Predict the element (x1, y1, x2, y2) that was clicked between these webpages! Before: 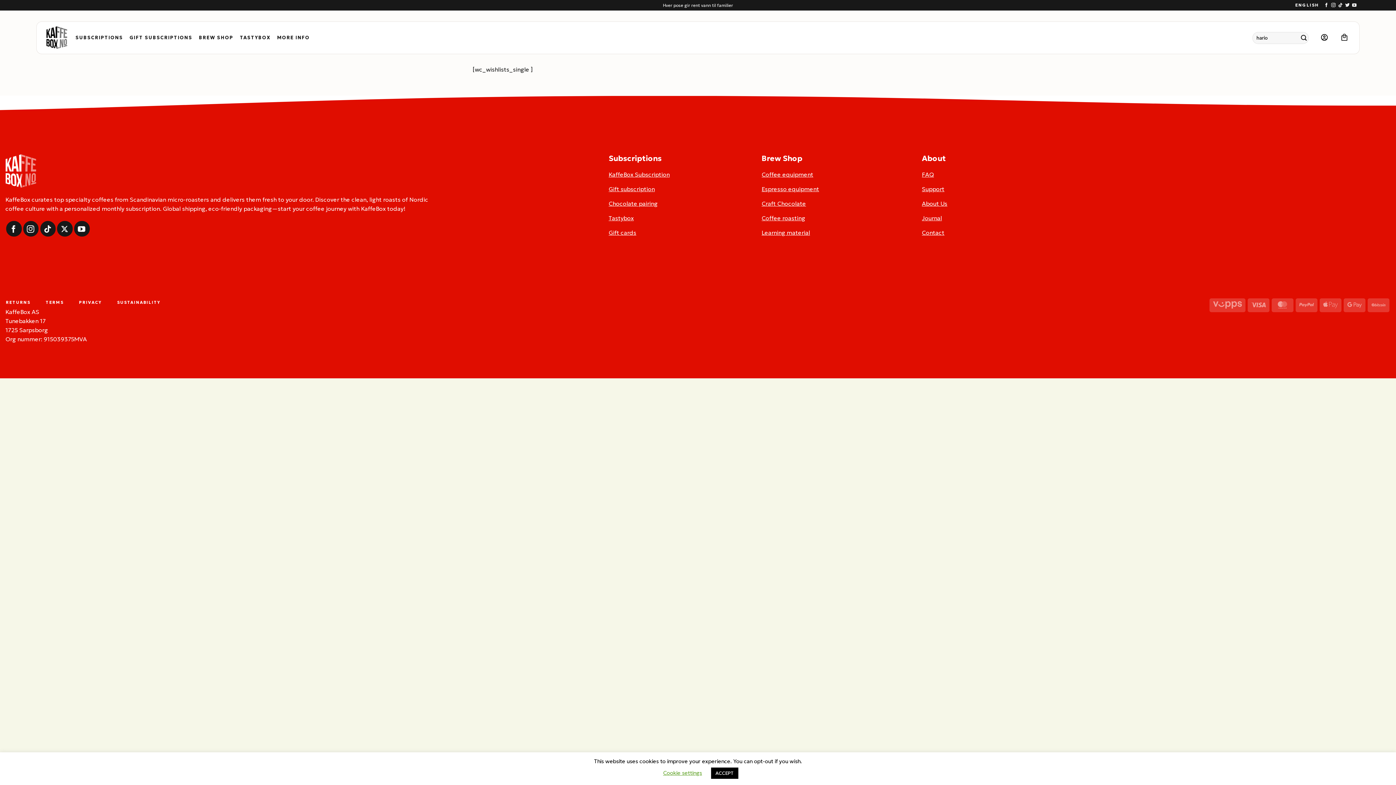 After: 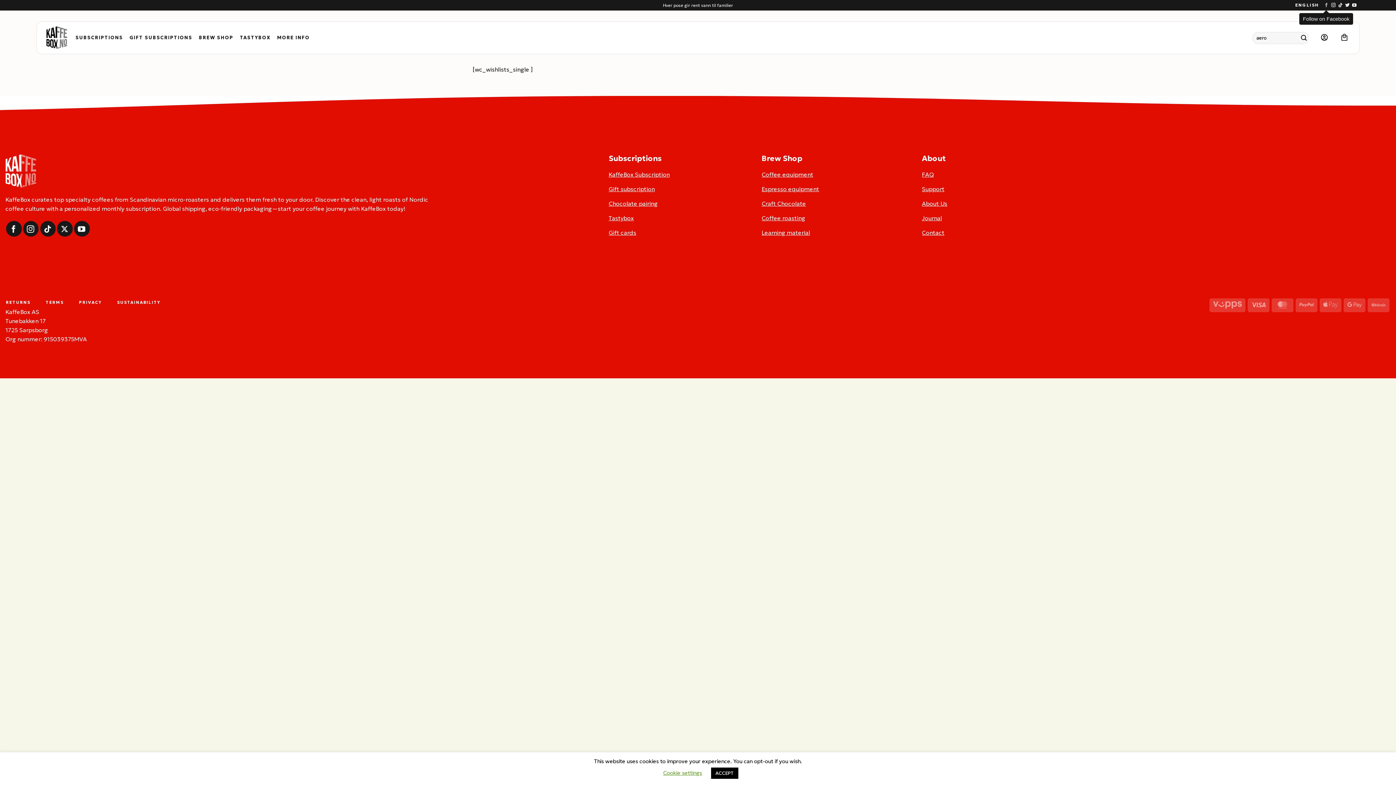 Action: label: Follow on Facebook bbox: (1324, 2, 1328, 8)